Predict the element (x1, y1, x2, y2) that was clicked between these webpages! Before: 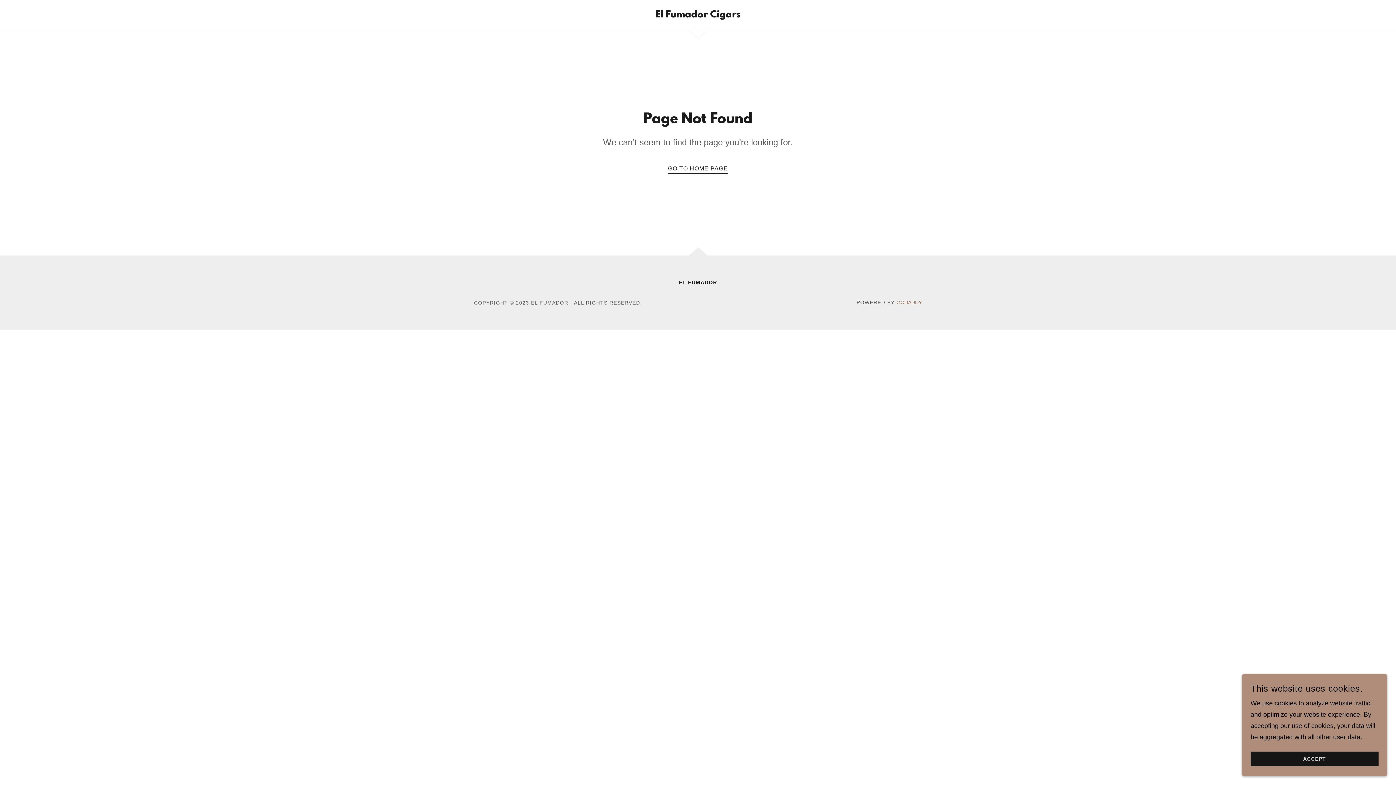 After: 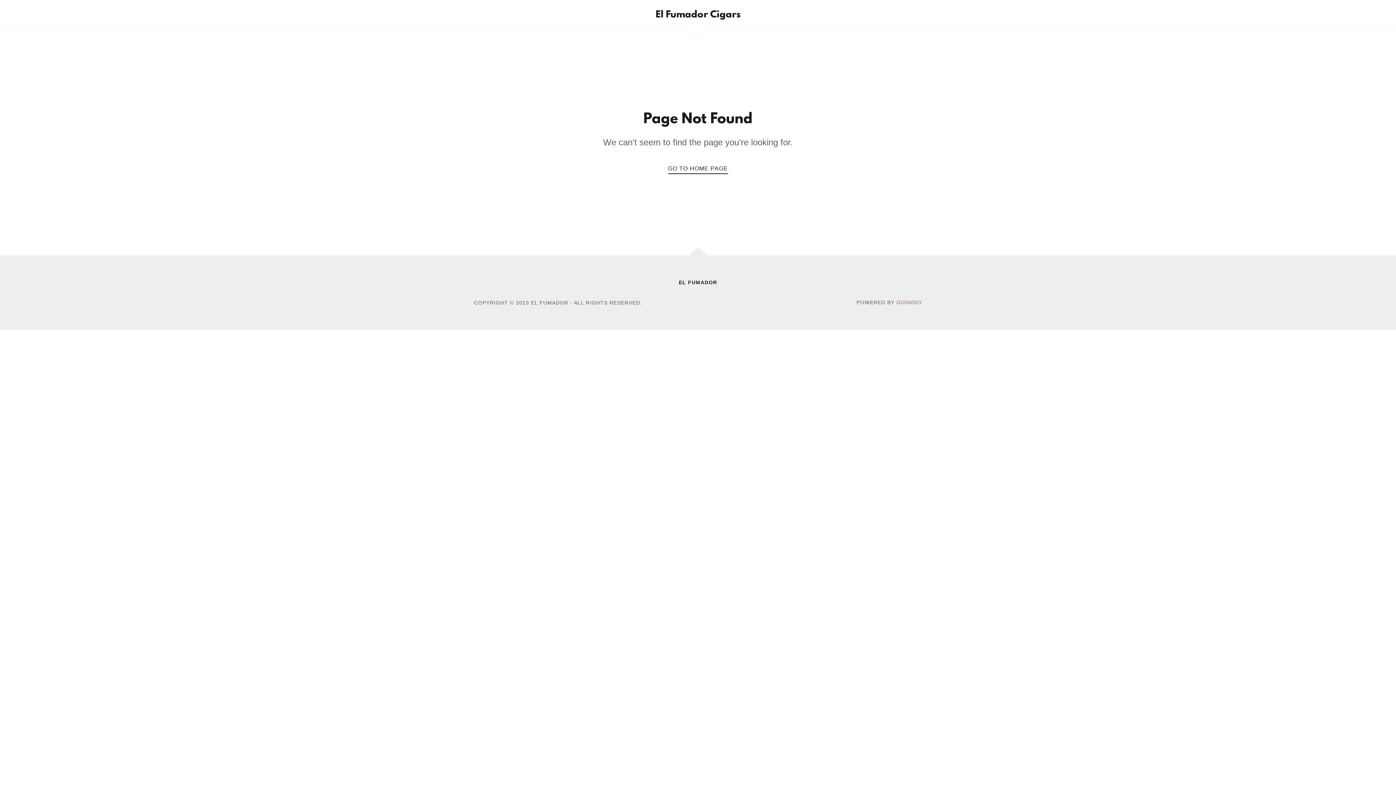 Action: bbox: (1250, 752, 1378, 766) label: ACCEPT